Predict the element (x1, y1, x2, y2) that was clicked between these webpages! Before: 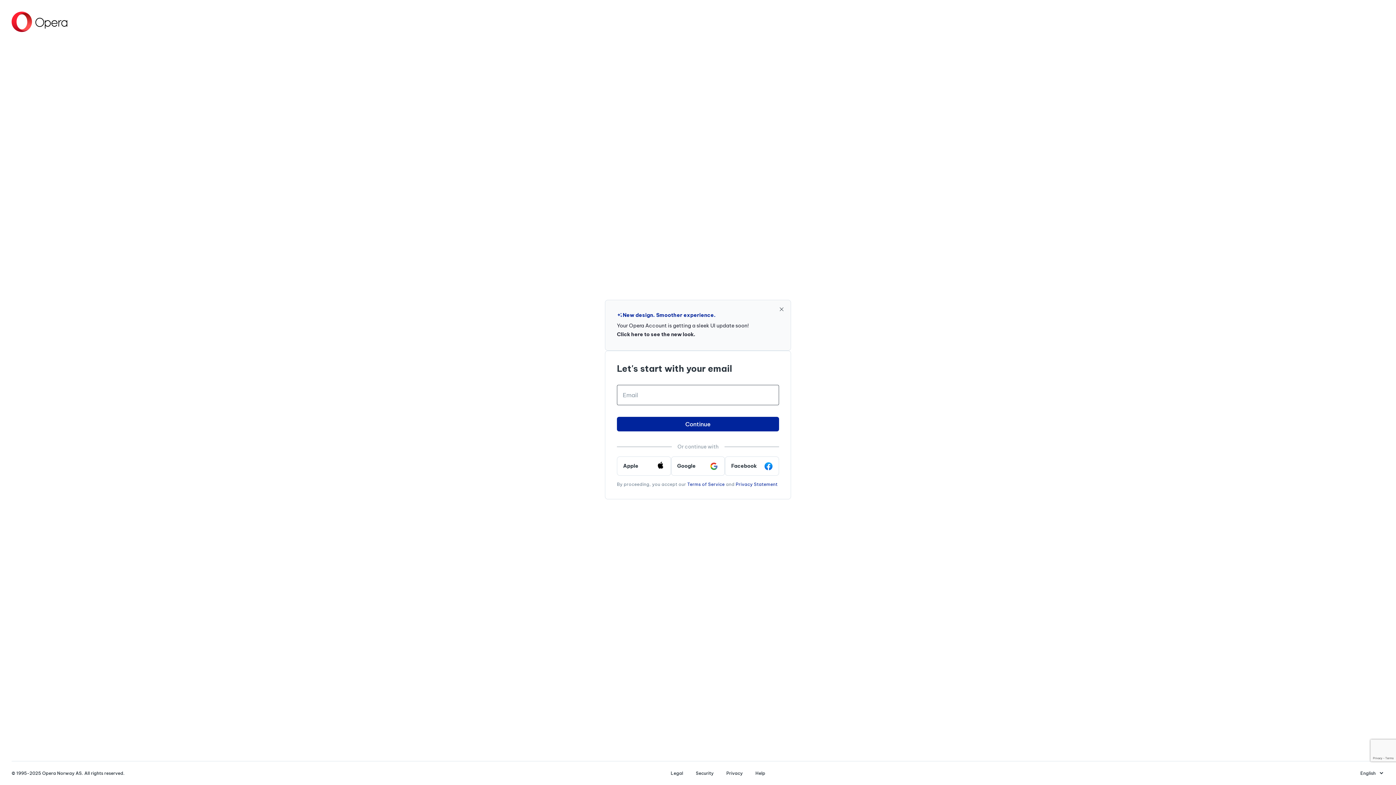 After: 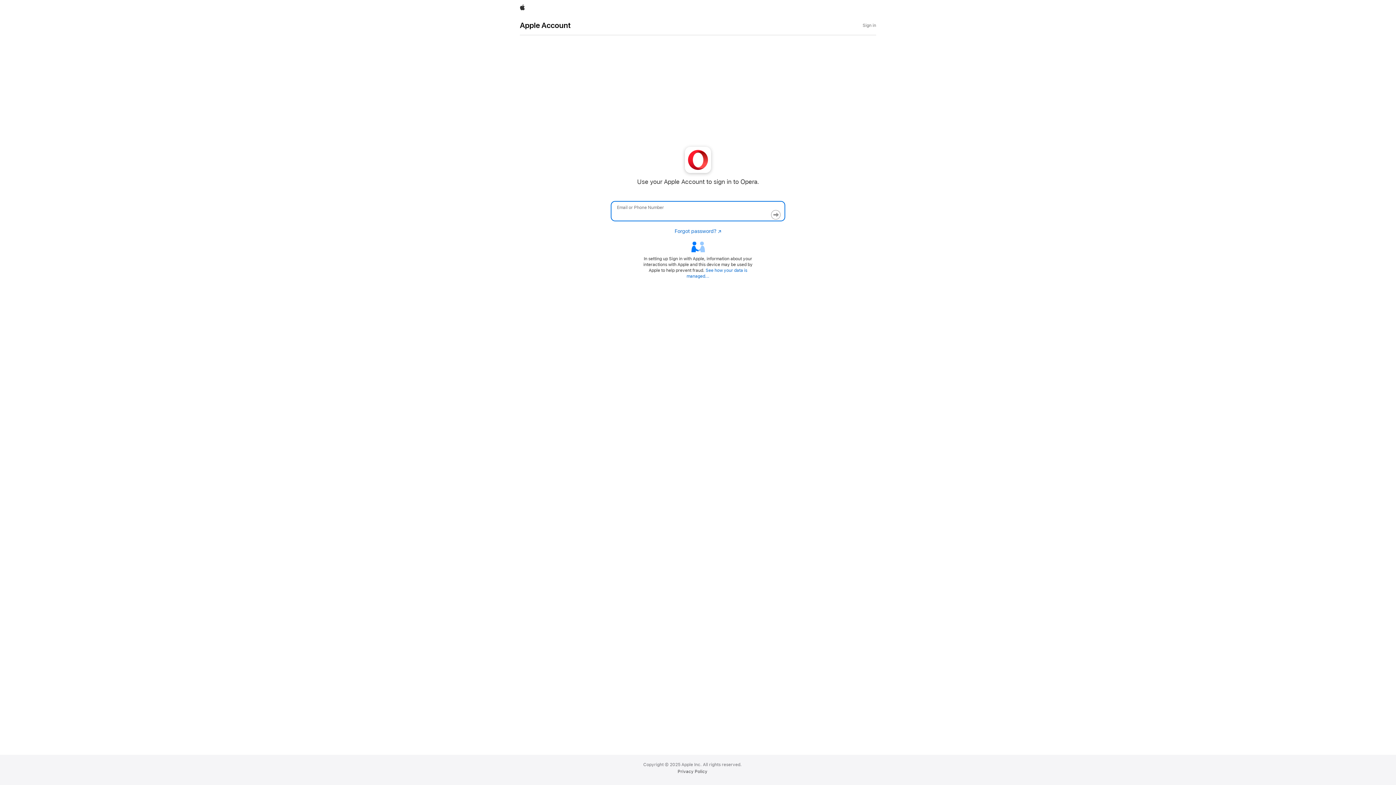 Action: label: Apple bbox: (617, 456, 671, 475)